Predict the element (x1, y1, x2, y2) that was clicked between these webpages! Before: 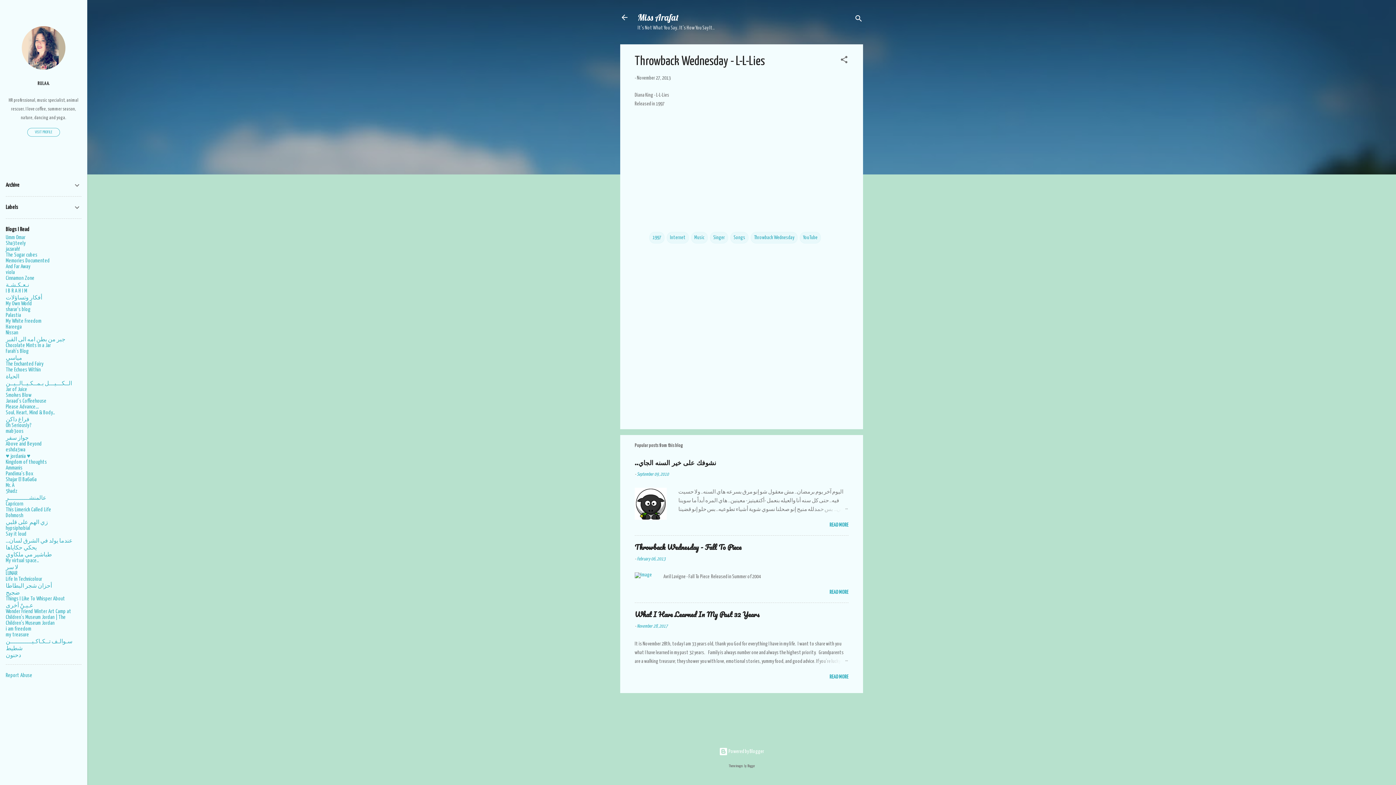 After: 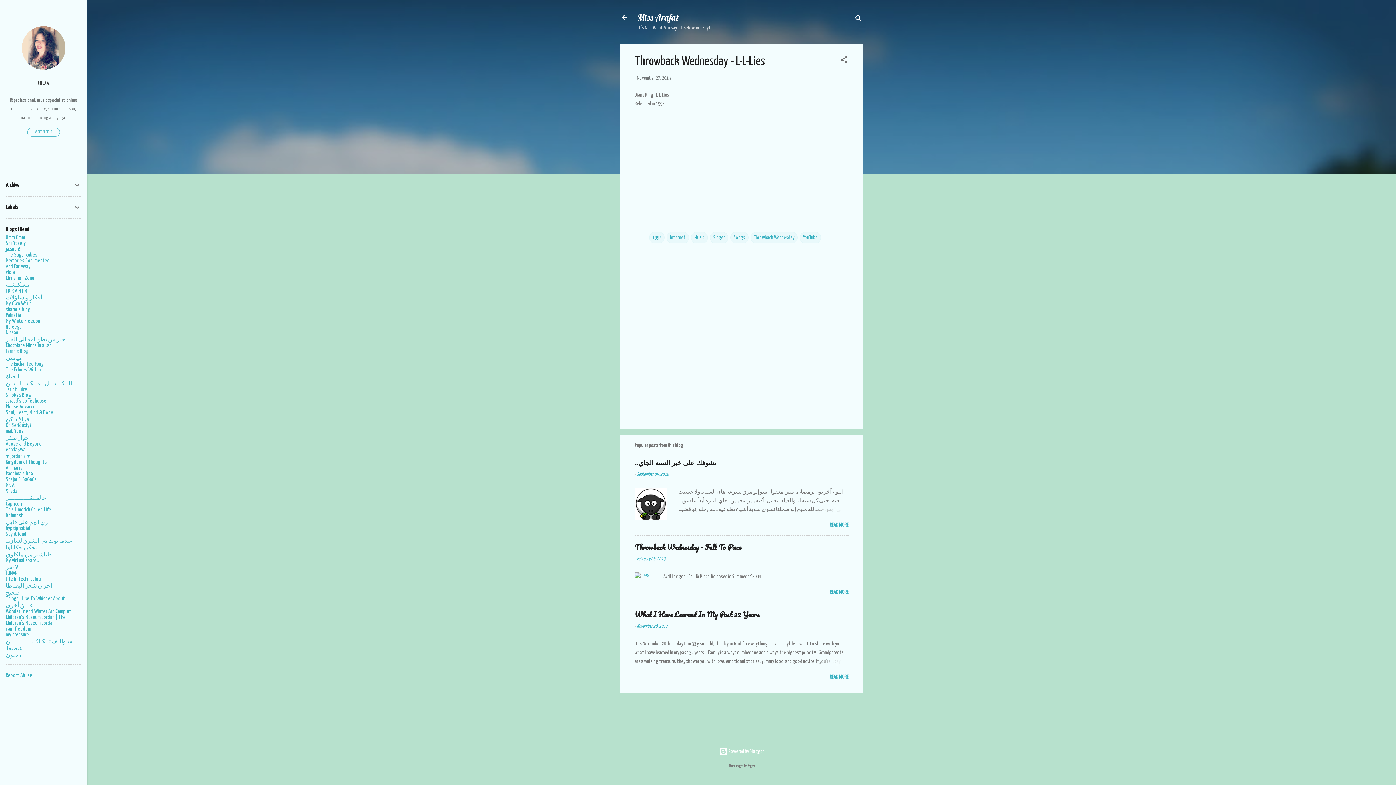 Action: bbox: (5, 410, 54, 415) label: Soul, Heart, Mind & Body..